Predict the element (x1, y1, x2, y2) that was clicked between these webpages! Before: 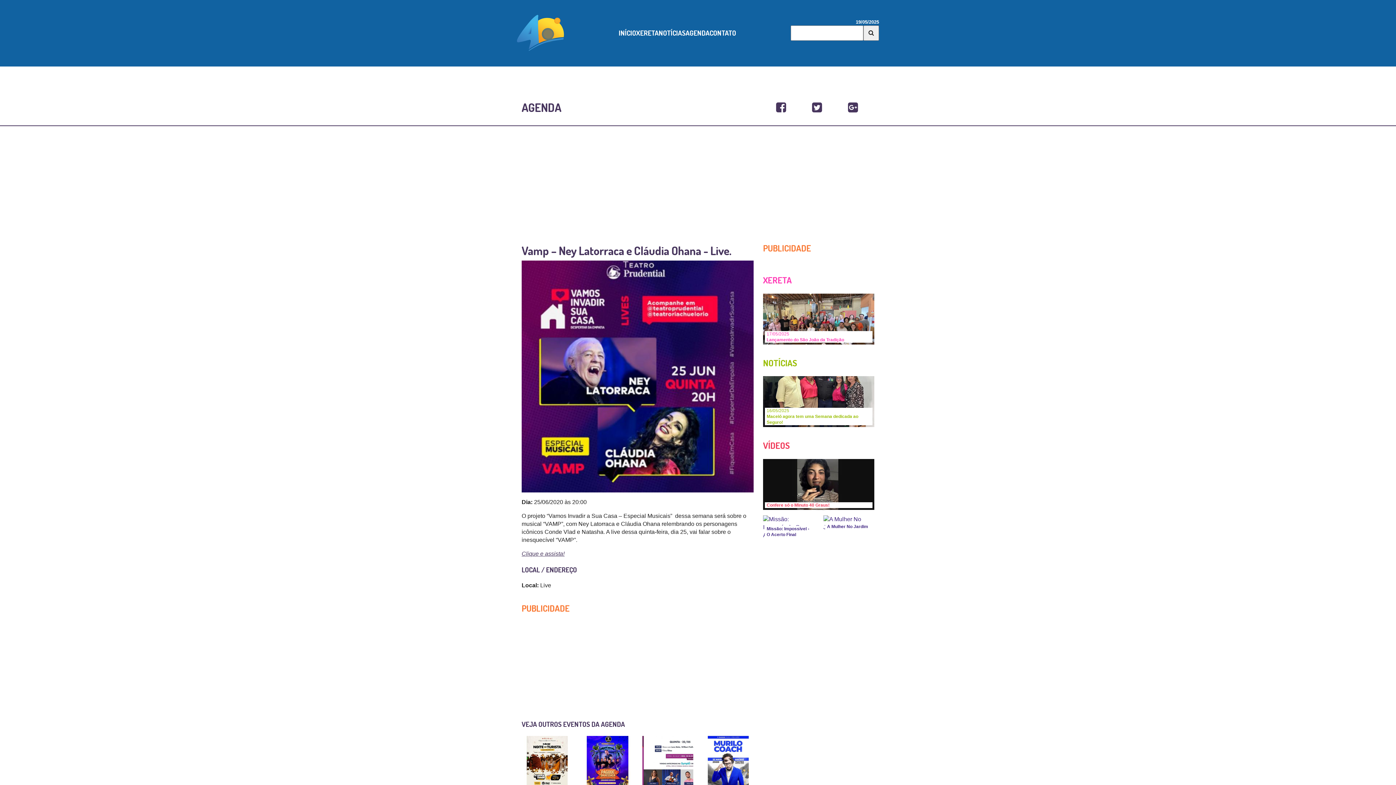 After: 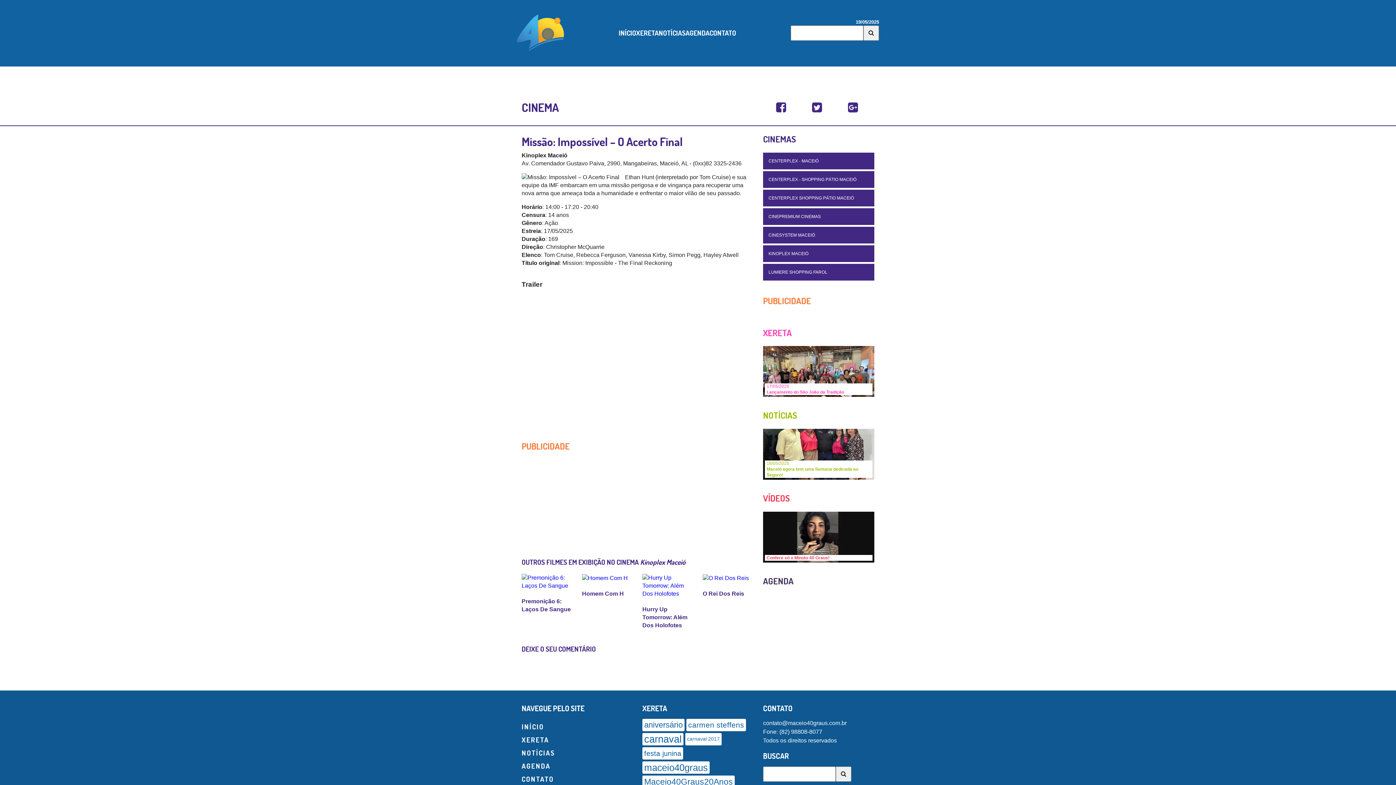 Action: bbox: (763, 524, 814, 530) label: Missão: Impossível - O Acerto Final